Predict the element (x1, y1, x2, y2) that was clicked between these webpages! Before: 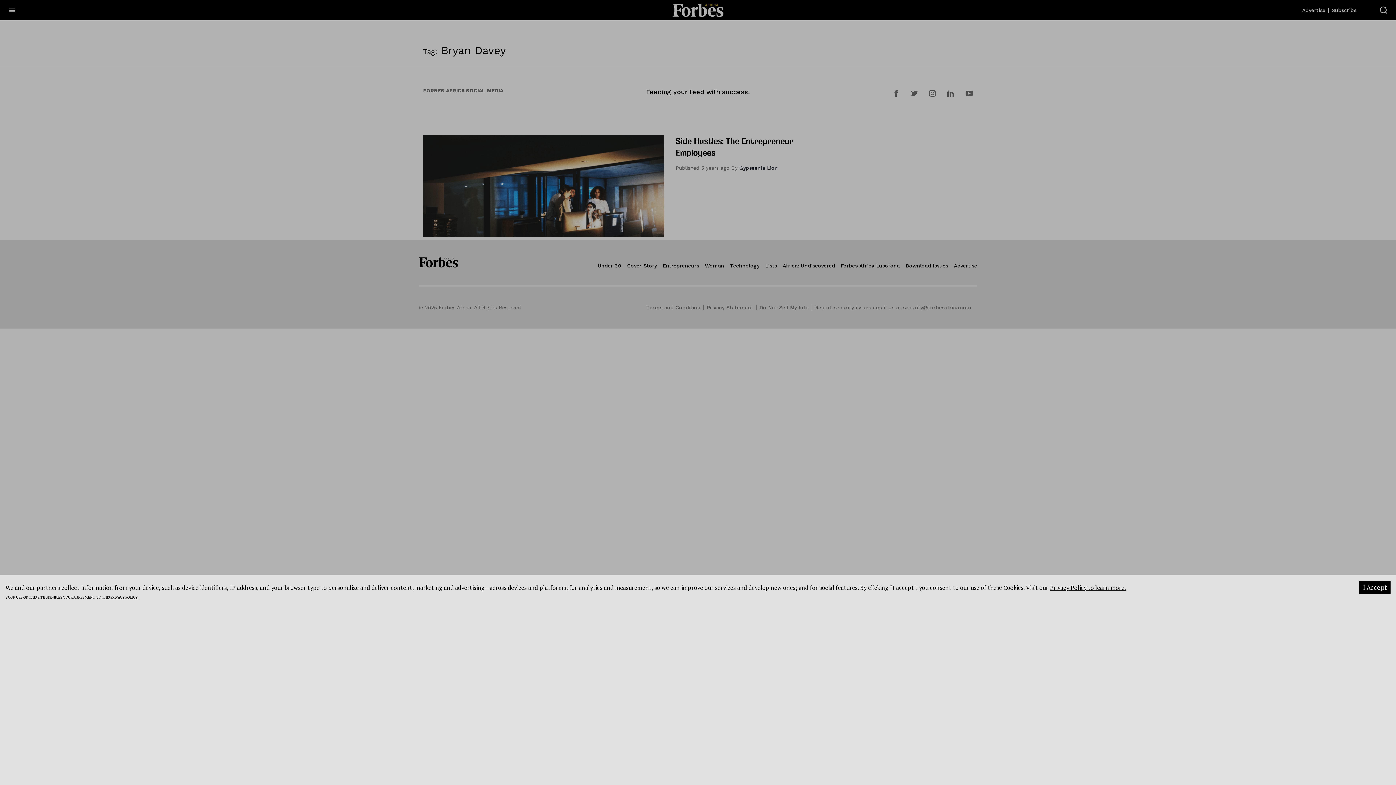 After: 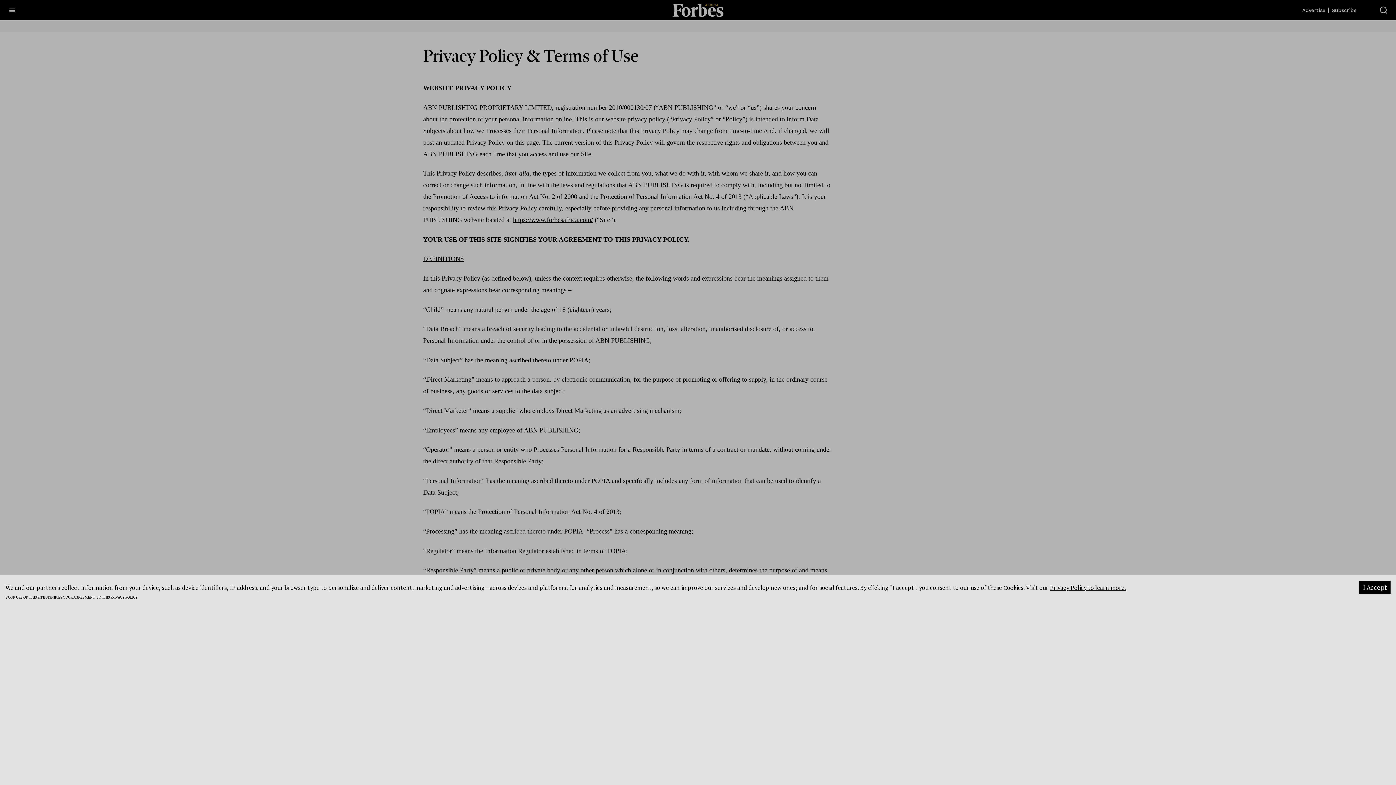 Action: label: Privacy Policy to learn more. bbox: (1050, 584, 1126, 592)